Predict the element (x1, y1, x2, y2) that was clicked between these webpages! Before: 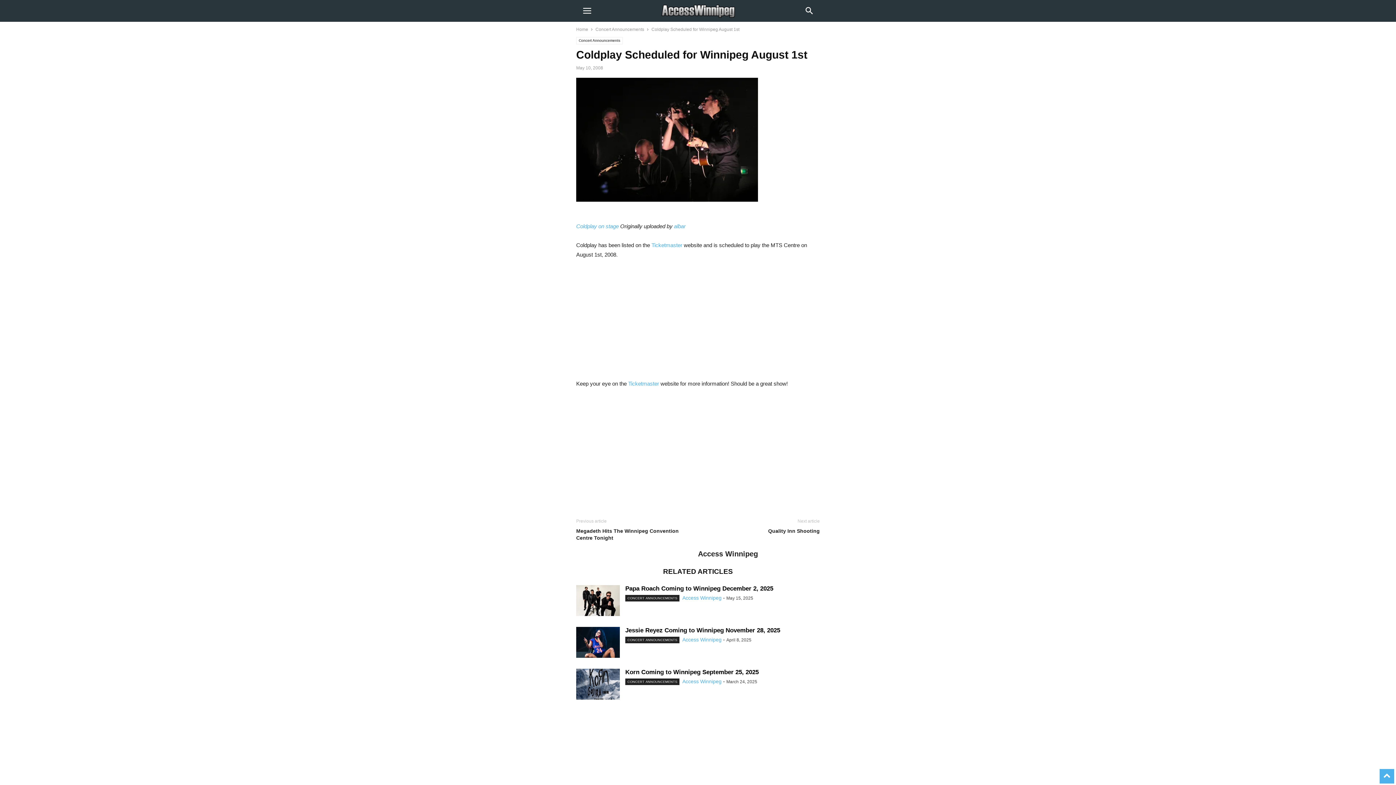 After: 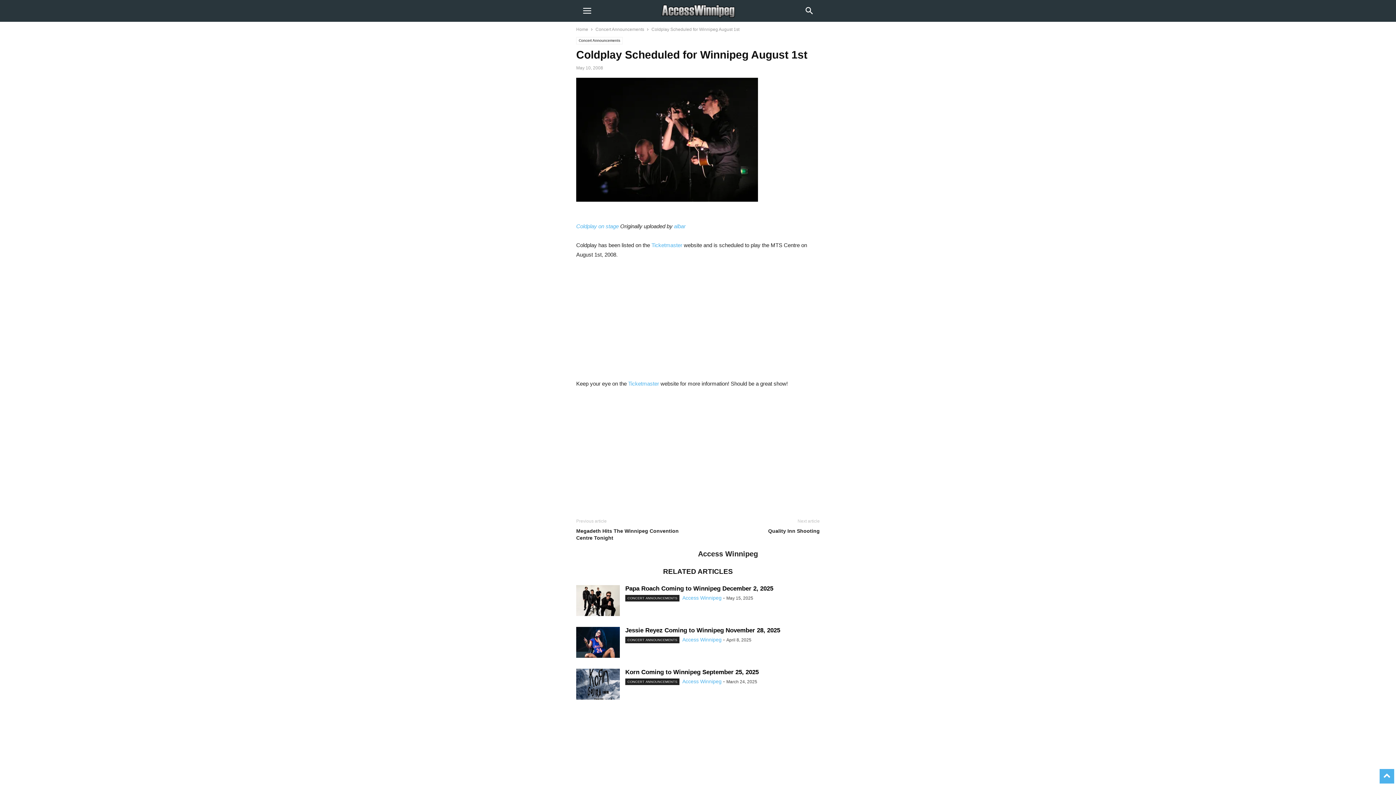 Action: label: to-top bbox: (1380, 769, 1394, 777)